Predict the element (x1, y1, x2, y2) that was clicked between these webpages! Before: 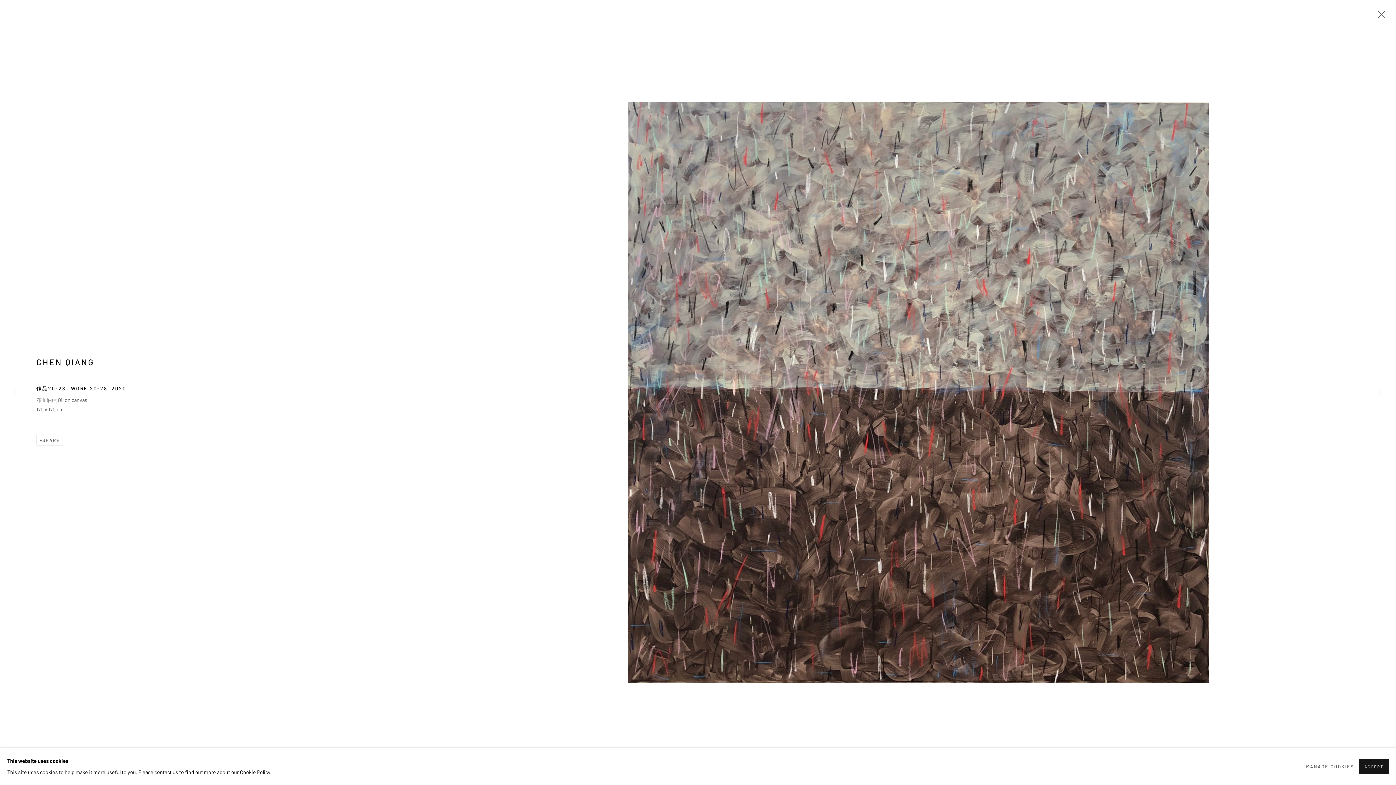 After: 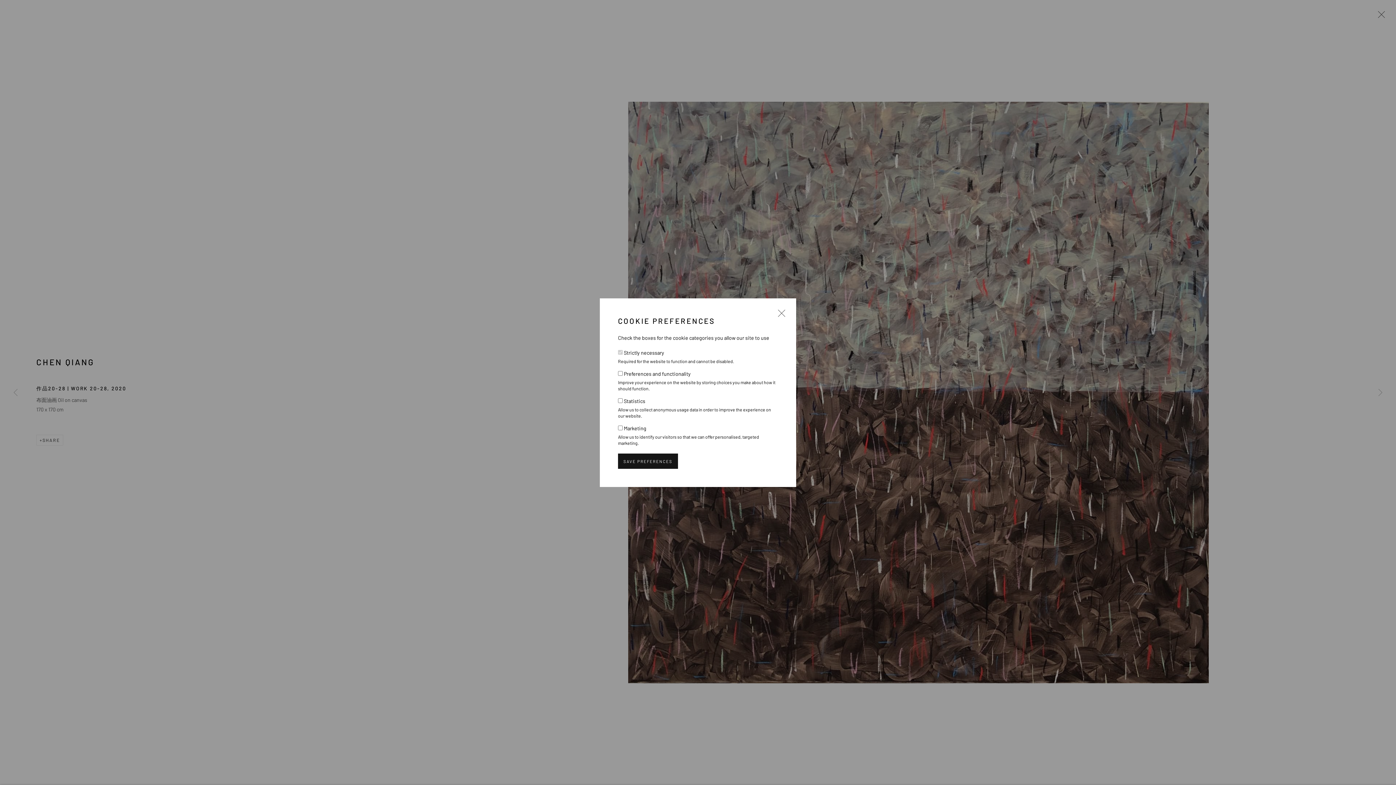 Action: label: MANAGE COOKIES bbox: (1306, 761, 1354, 772)